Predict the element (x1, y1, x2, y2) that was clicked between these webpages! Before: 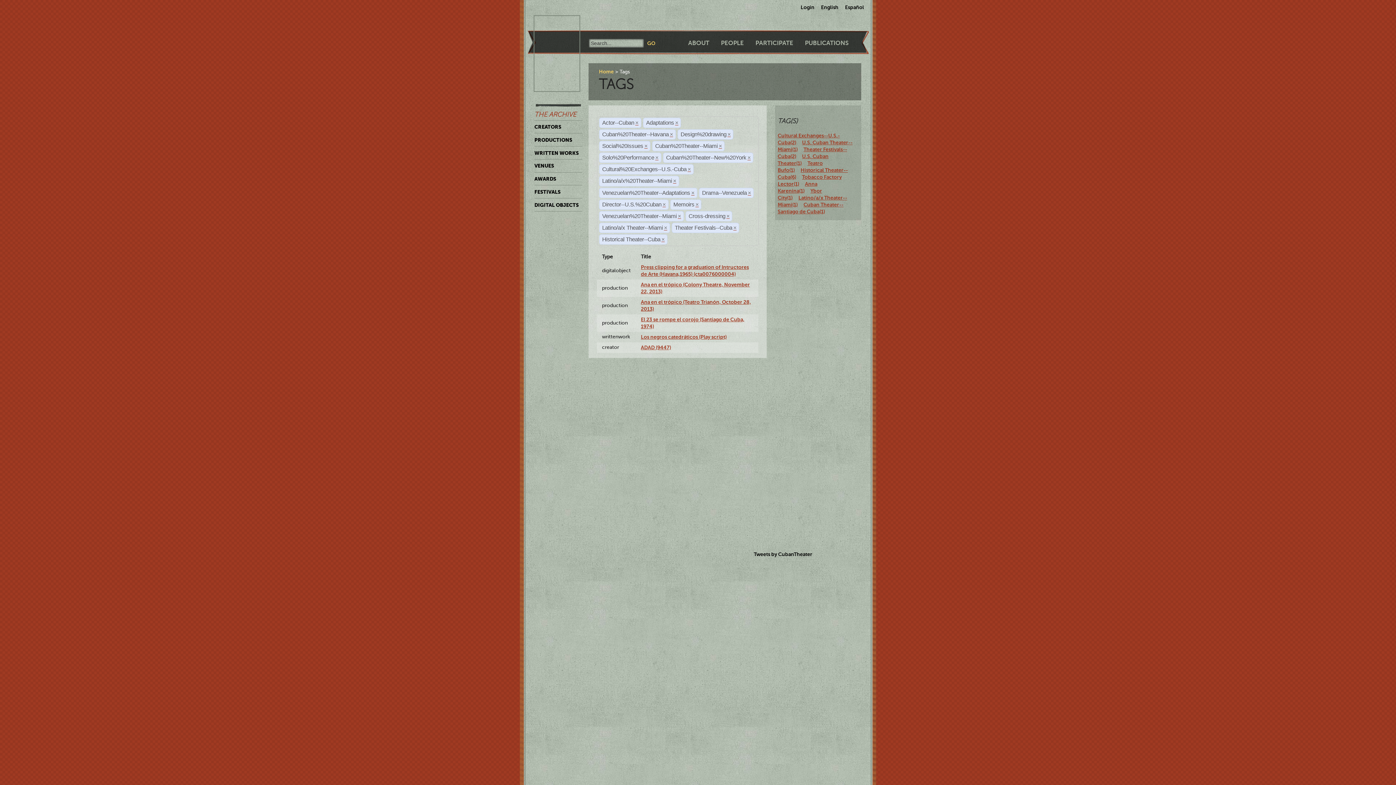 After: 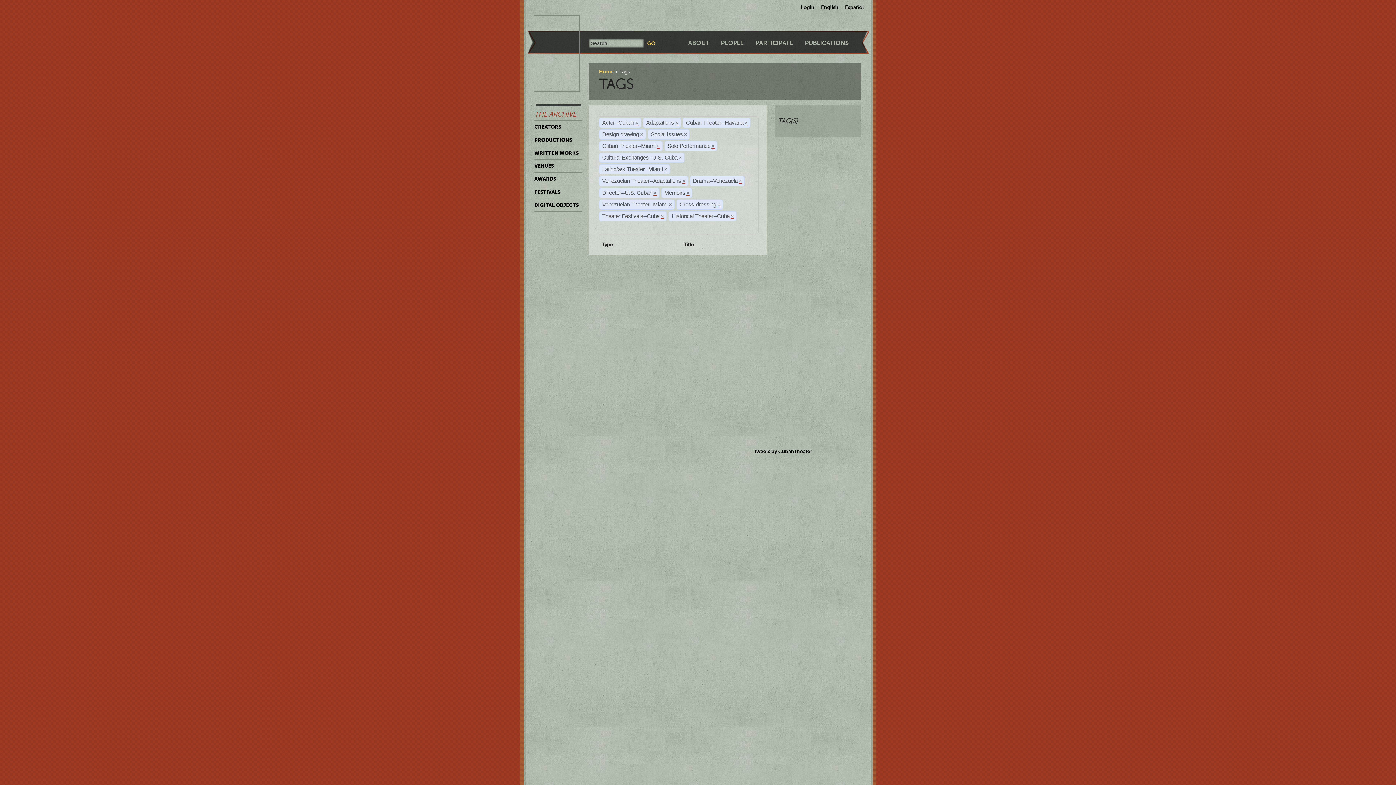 Action: label: × bbox: (747, 154, 750, 161)